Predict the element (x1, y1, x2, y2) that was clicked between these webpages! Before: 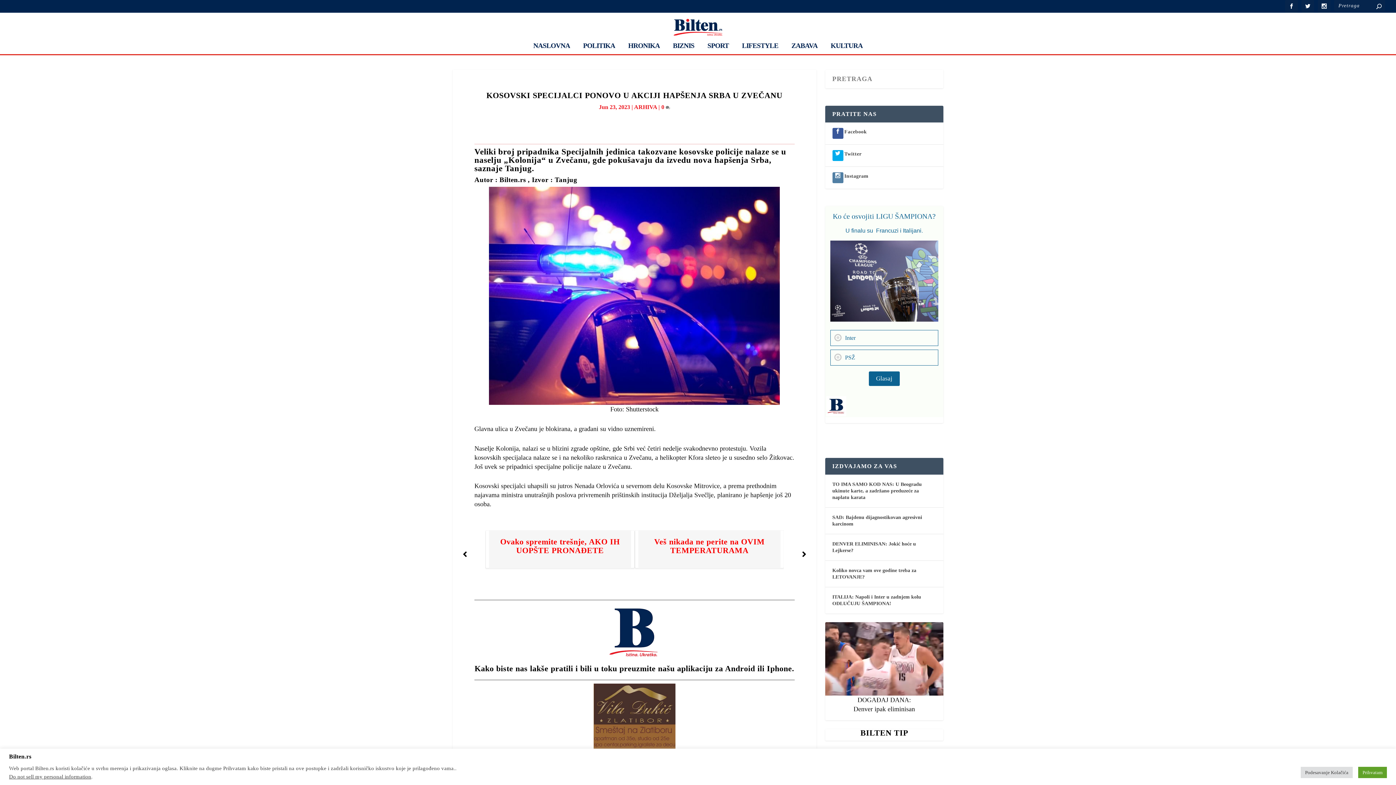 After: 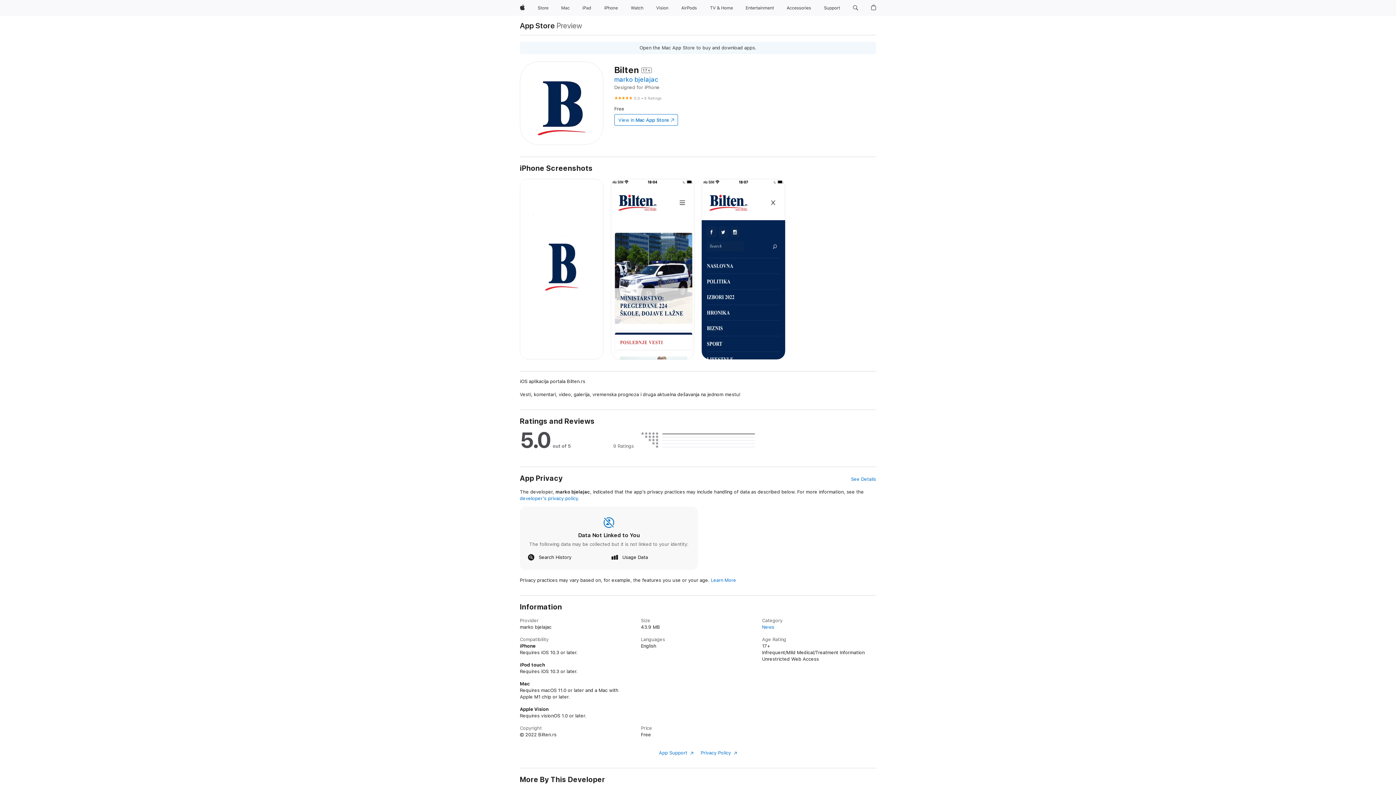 Action: bbox: (767, 664, 792, 673) label: Iphone